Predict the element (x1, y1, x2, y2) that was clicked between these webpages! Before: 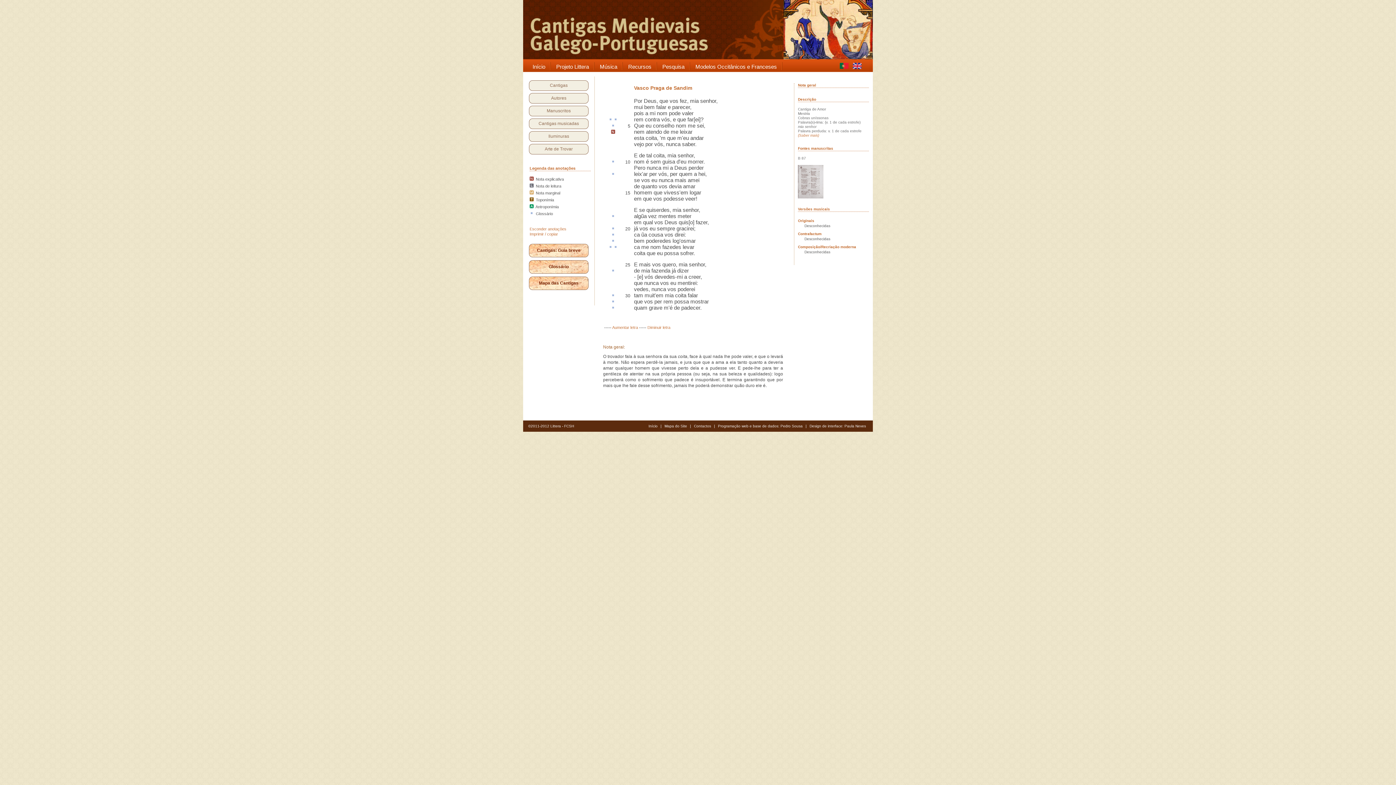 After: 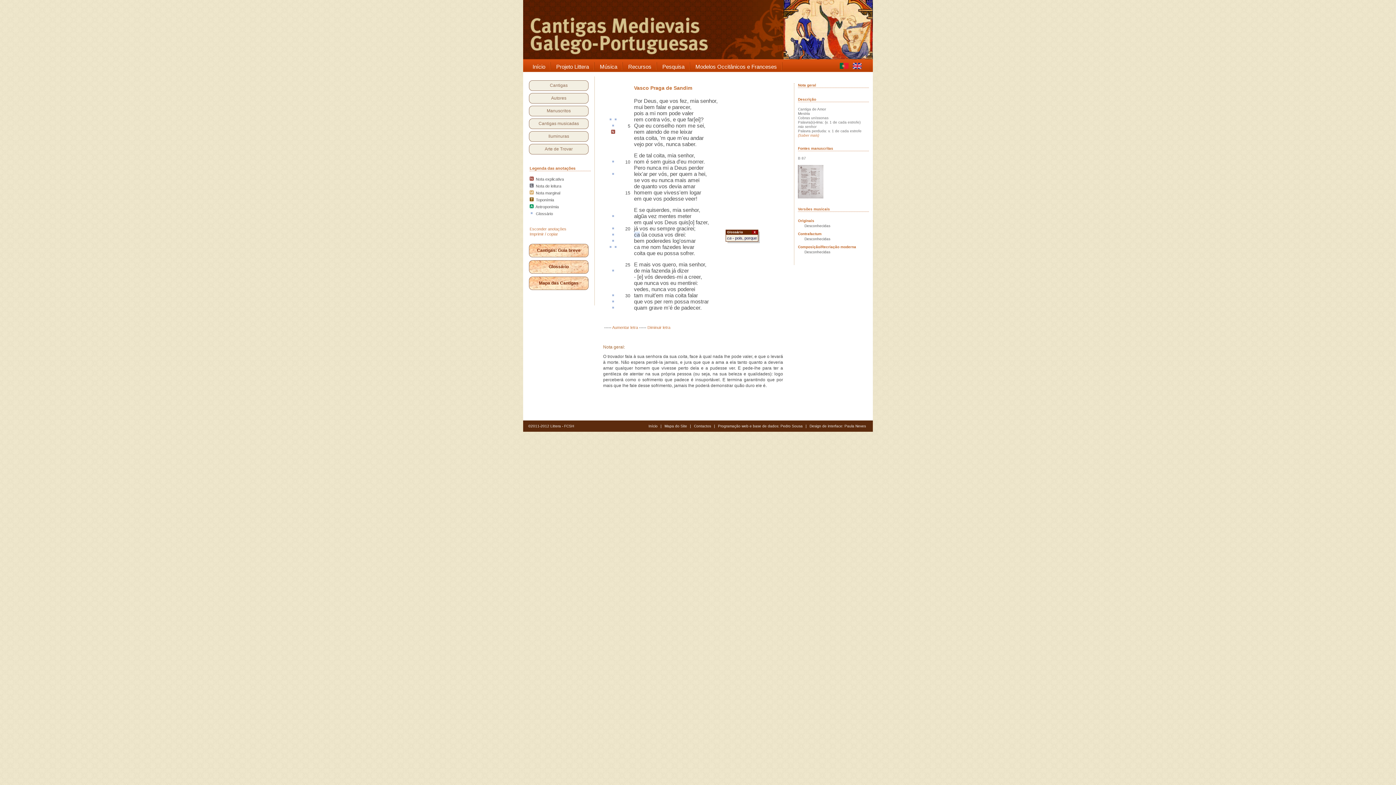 Action: bbox: (611, 232, 615, 237)